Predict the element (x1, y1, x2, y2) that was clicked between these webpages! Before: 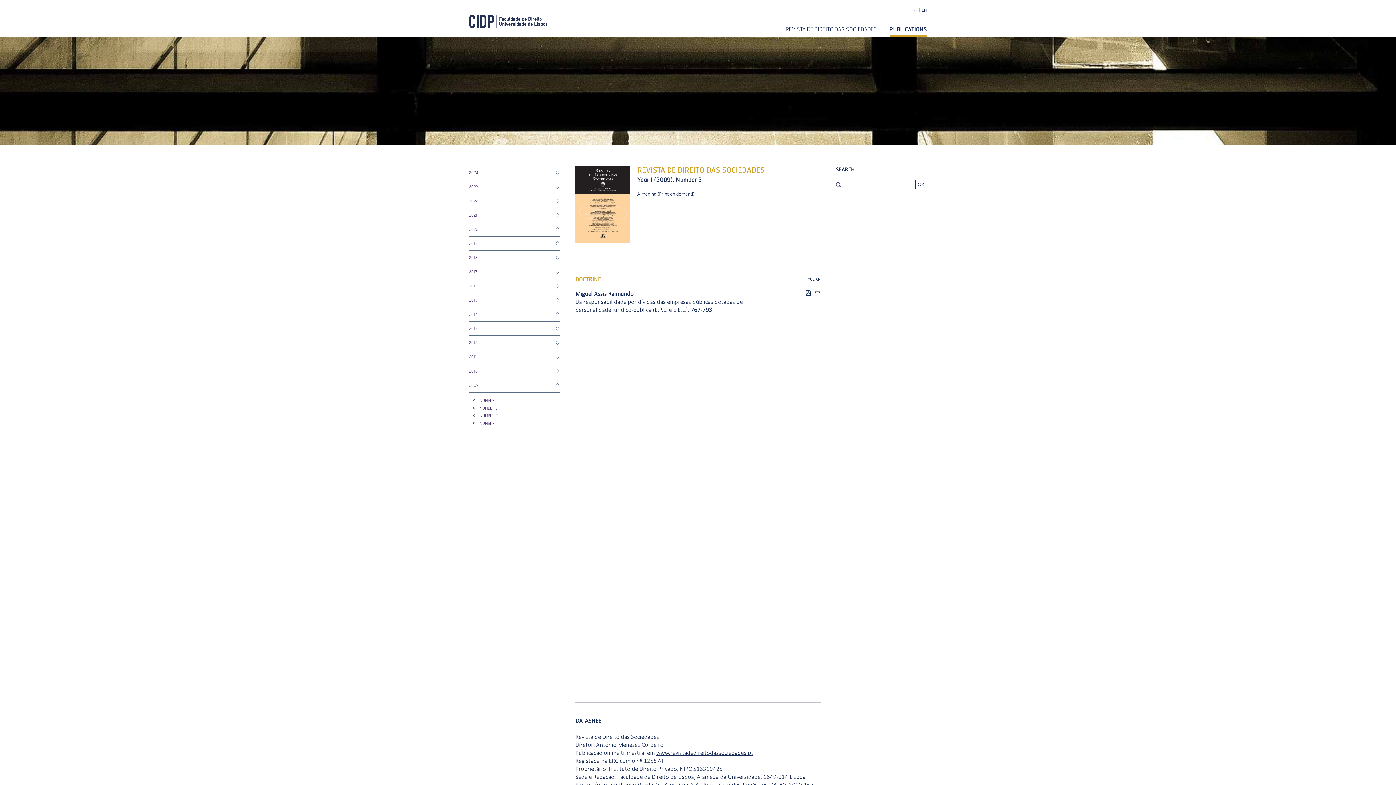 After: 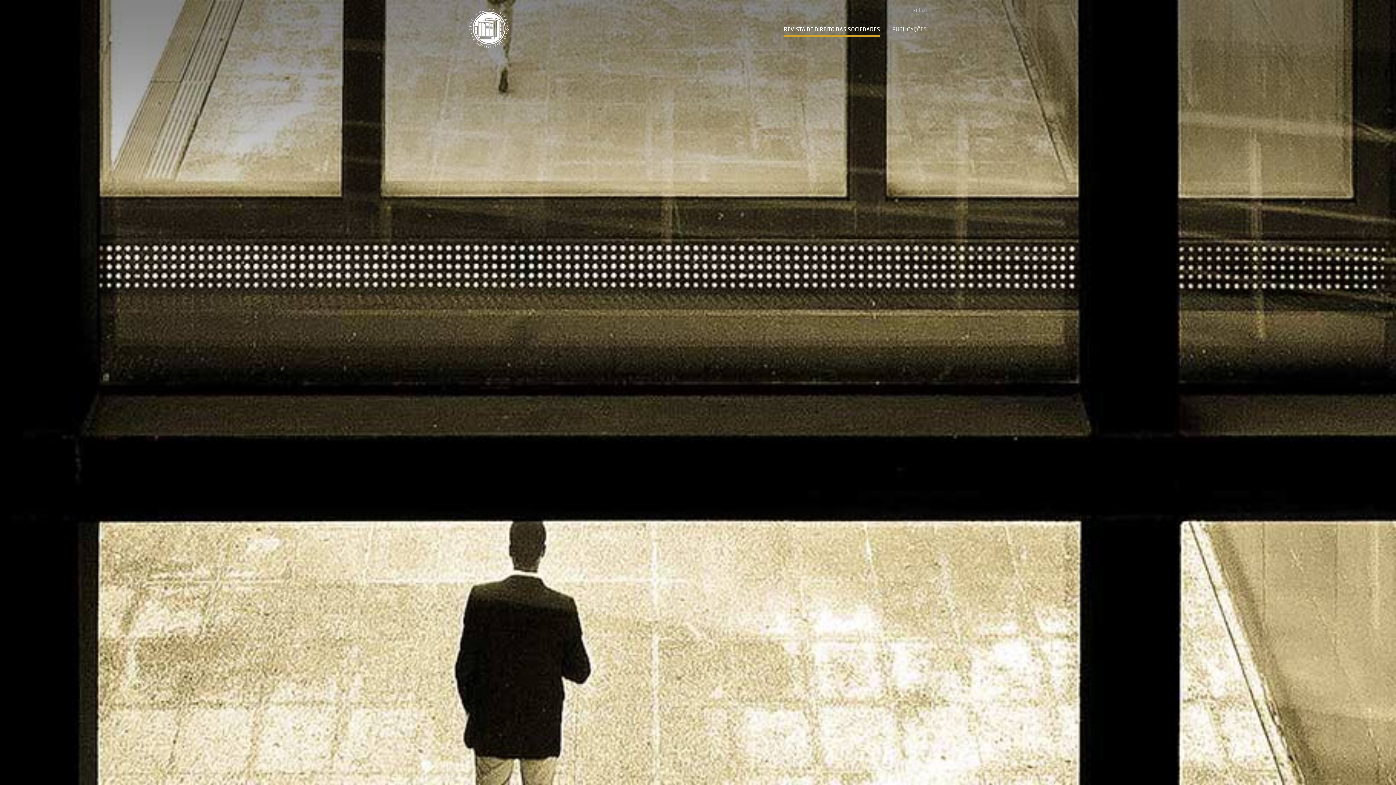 Action: bbox: (911, 8, 917, 12) label: PT